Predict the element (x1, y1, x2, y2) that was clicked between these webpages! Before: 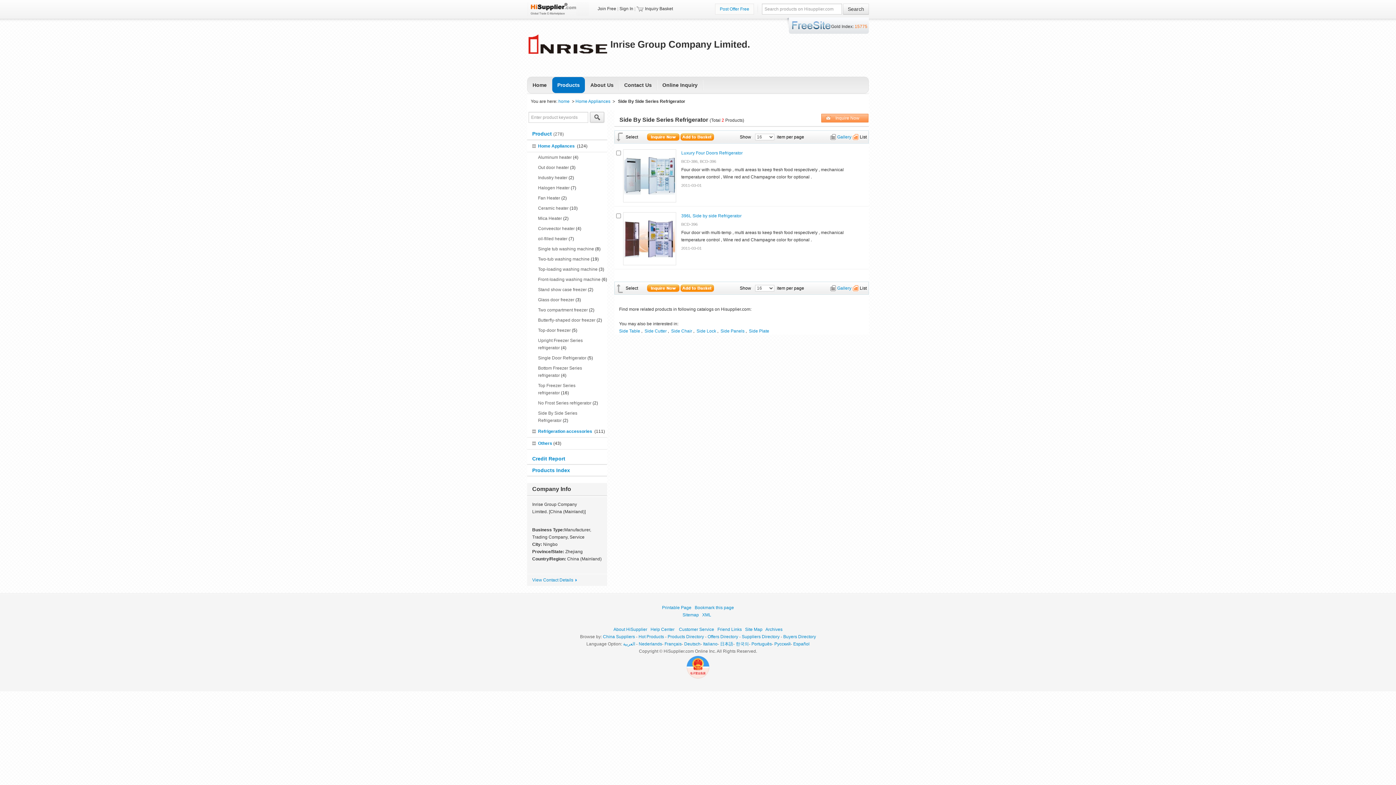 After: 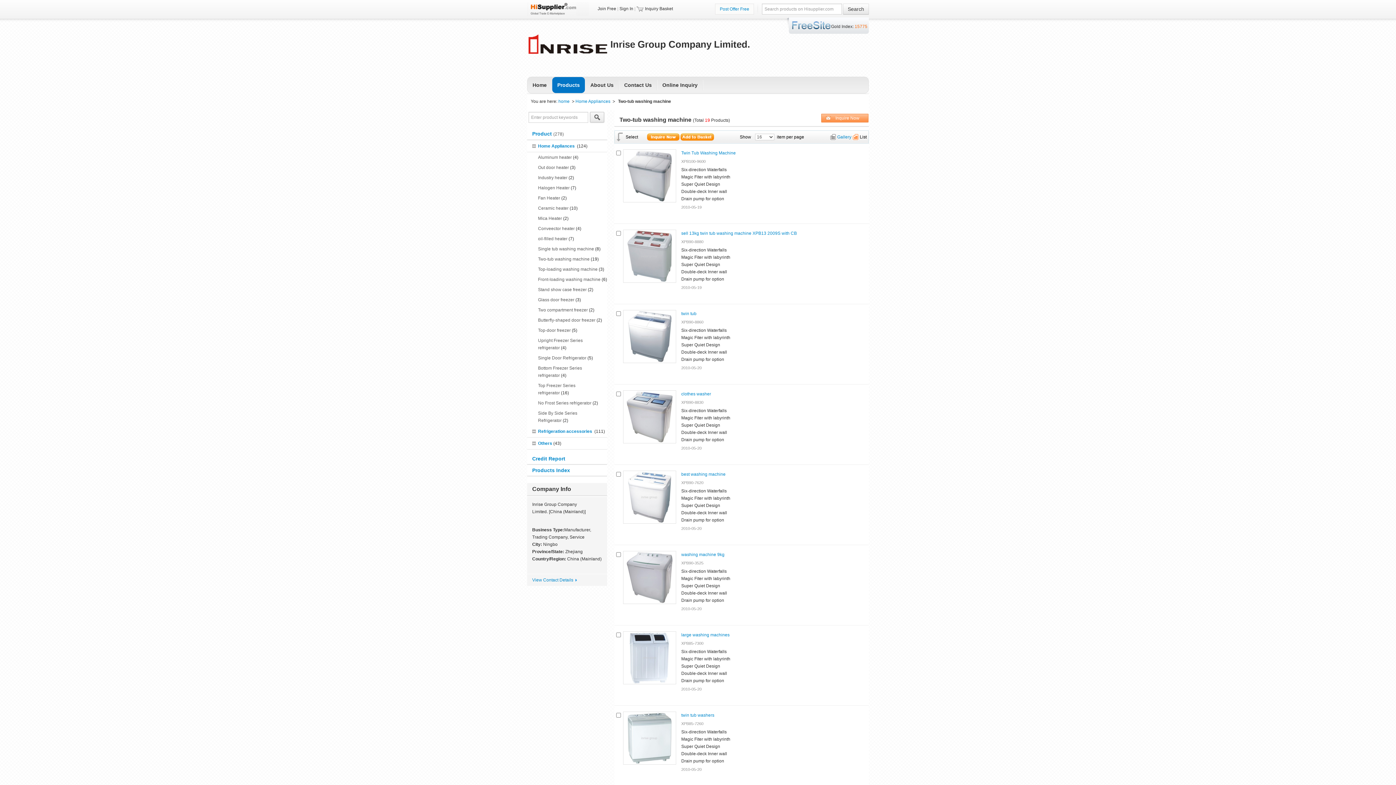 Action: label: Two-tub washing machine bbox: (538, 256, 589, 261)